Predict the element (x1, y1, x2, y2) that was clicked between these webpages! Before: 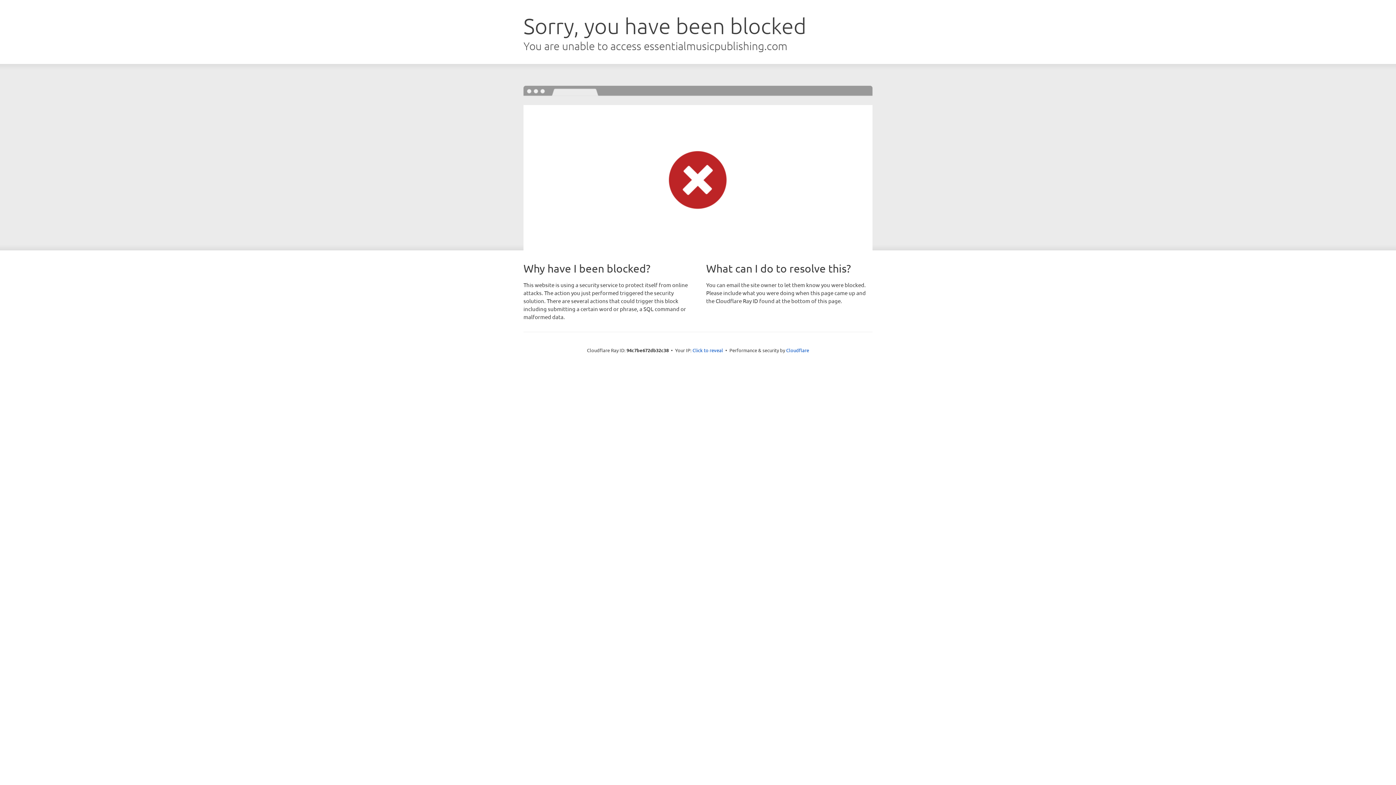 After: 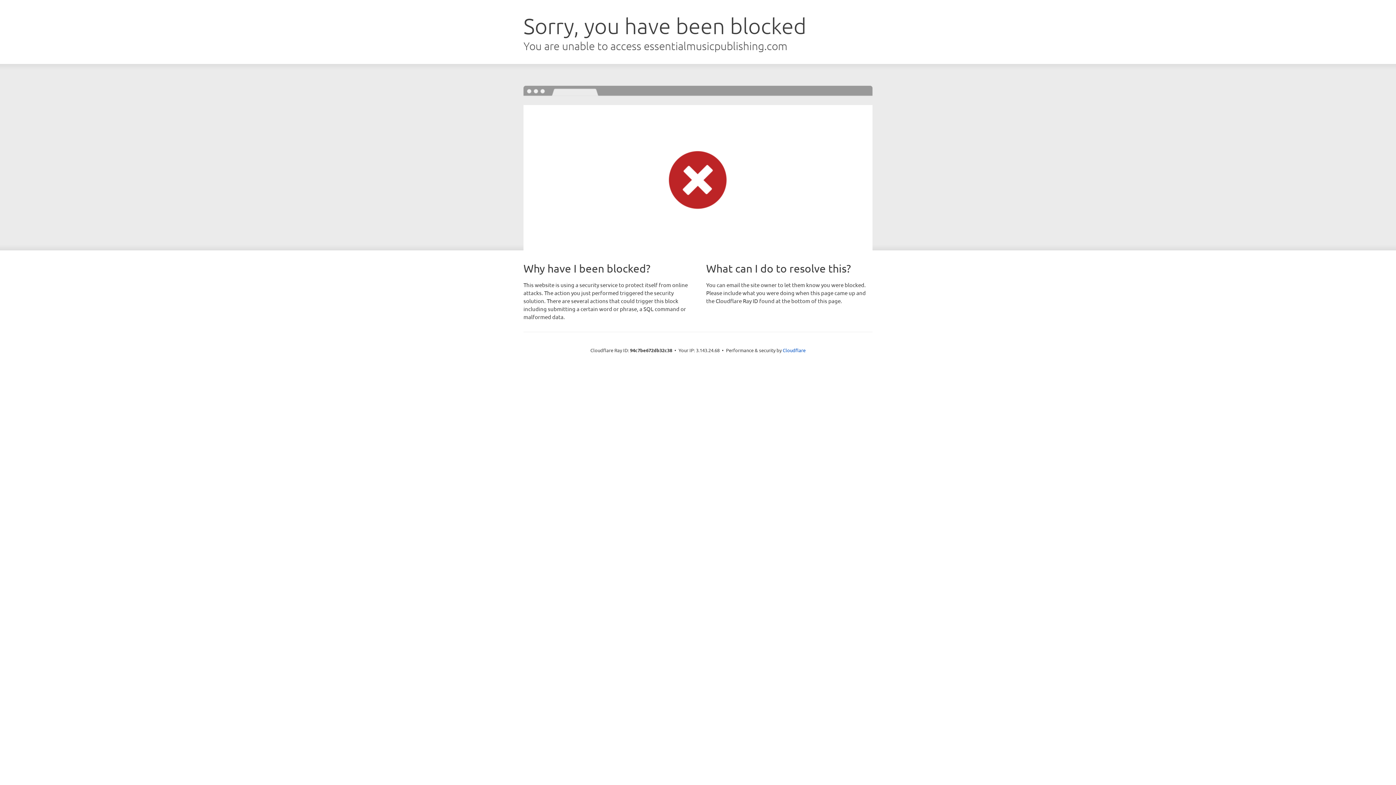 Action: label: Click to reveal bbox: (692, 346, 723, 353)